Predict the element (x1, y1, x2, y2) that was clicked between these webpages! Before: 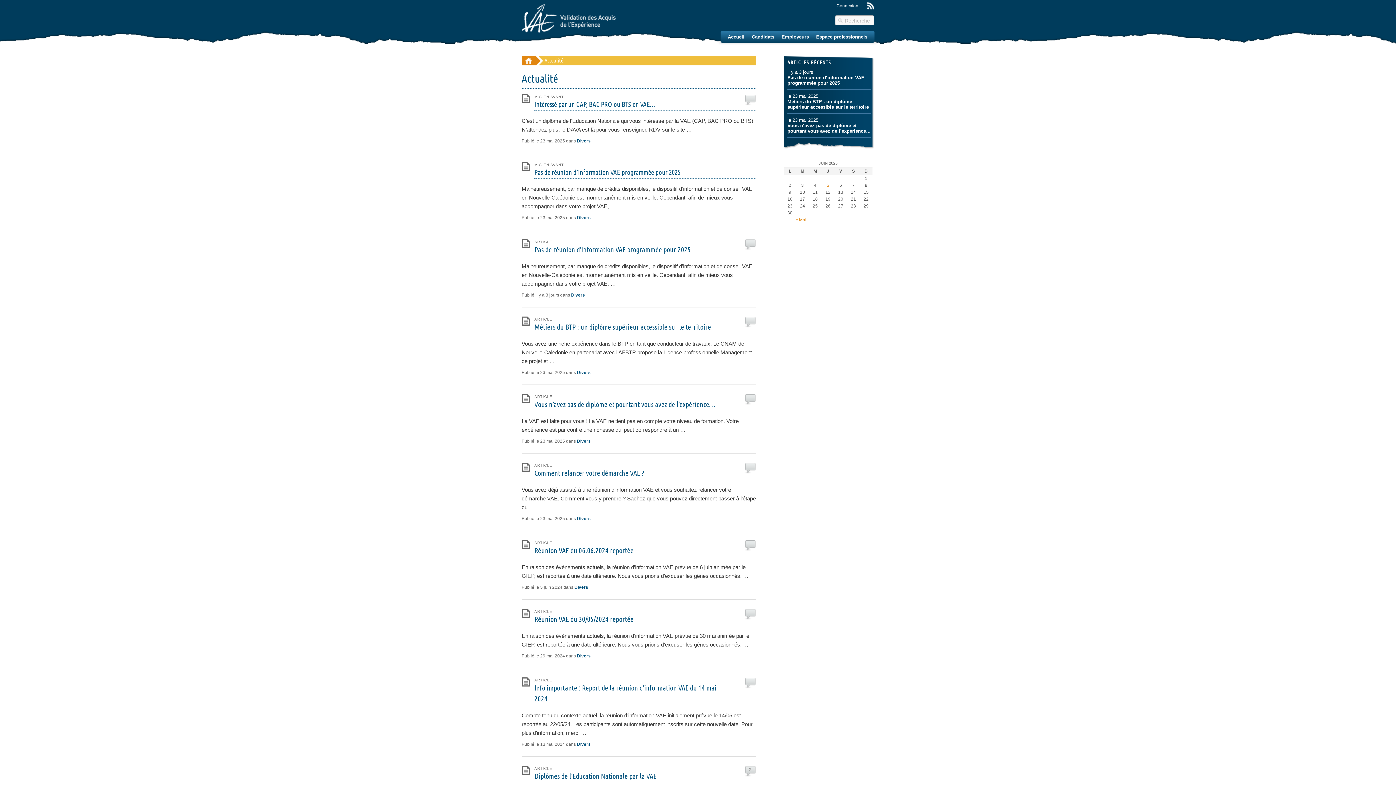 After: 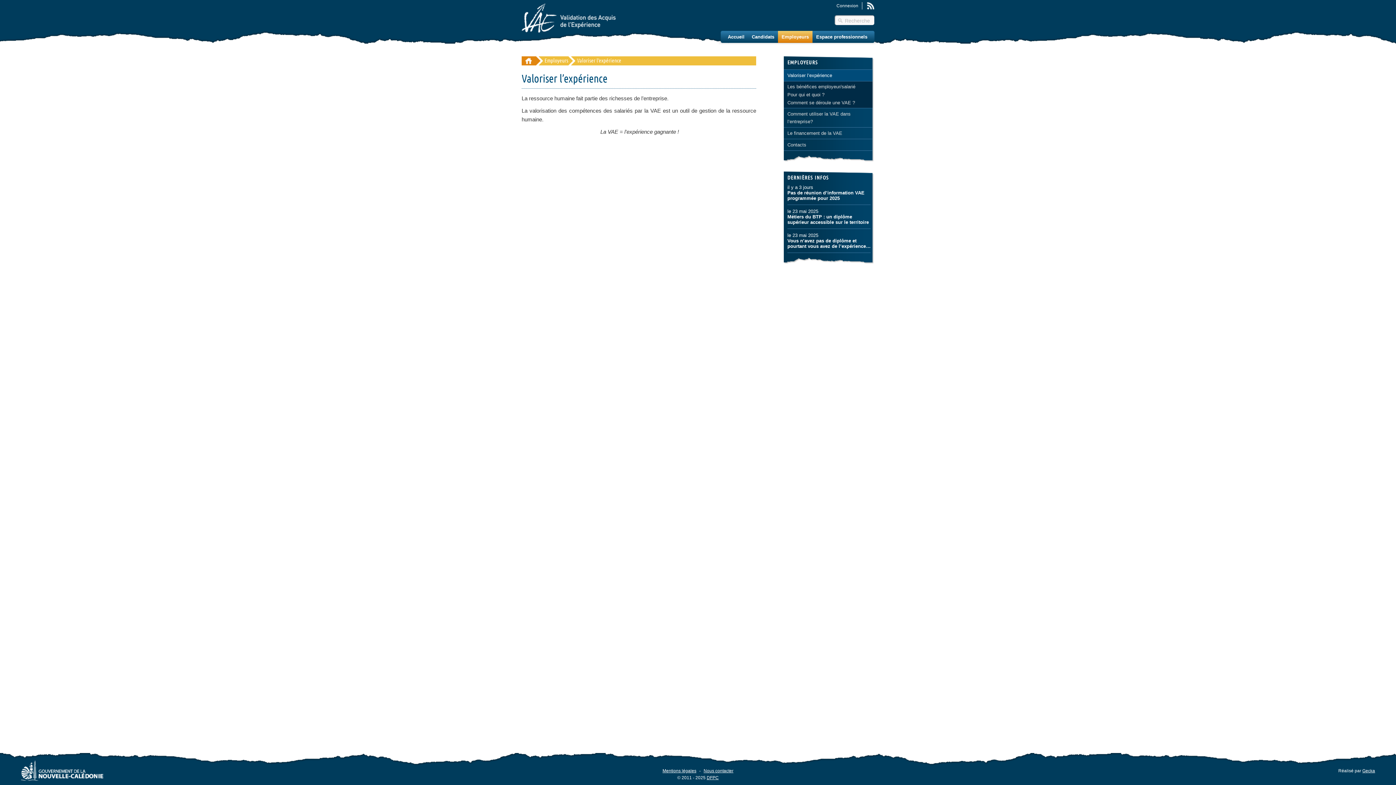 Action: bbox: (778, 30, 812, 42) label: Employeurs